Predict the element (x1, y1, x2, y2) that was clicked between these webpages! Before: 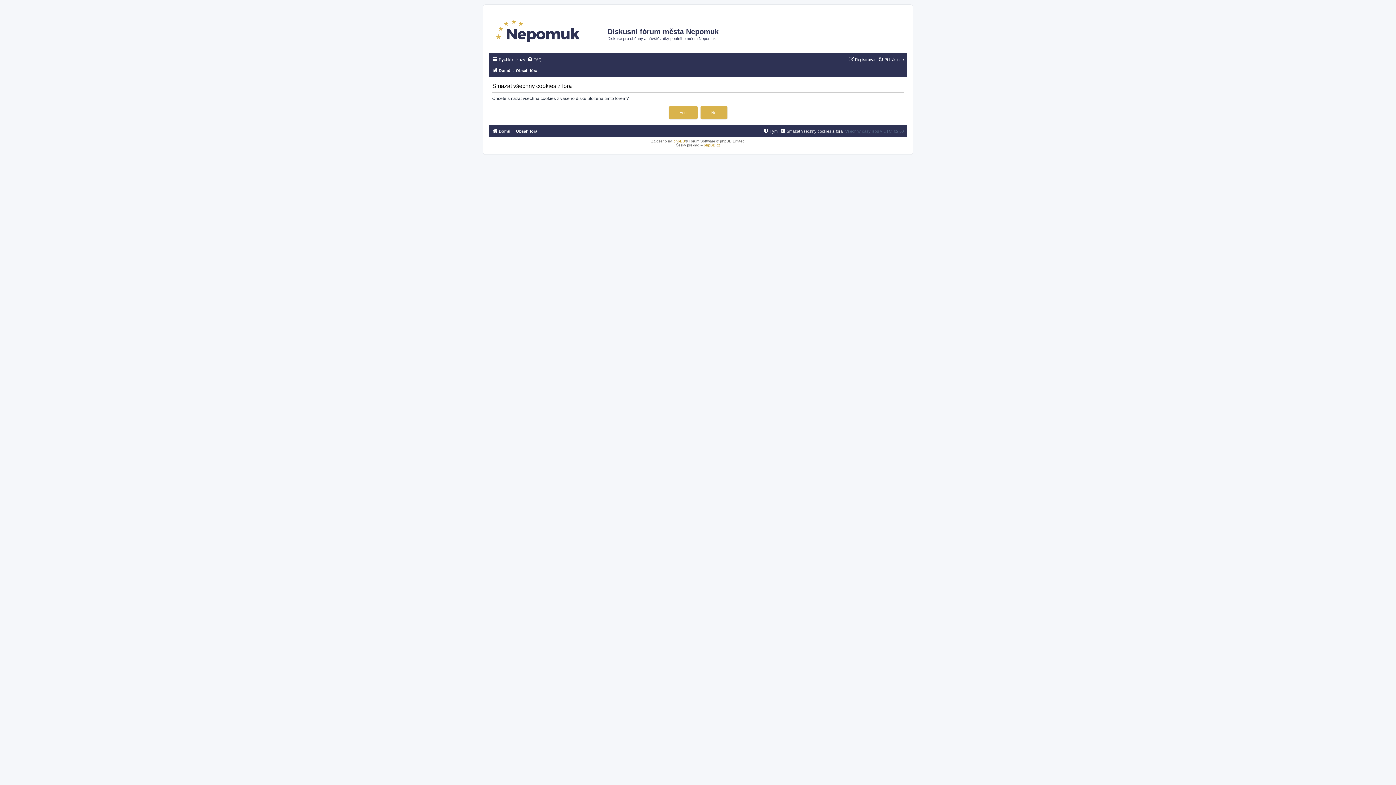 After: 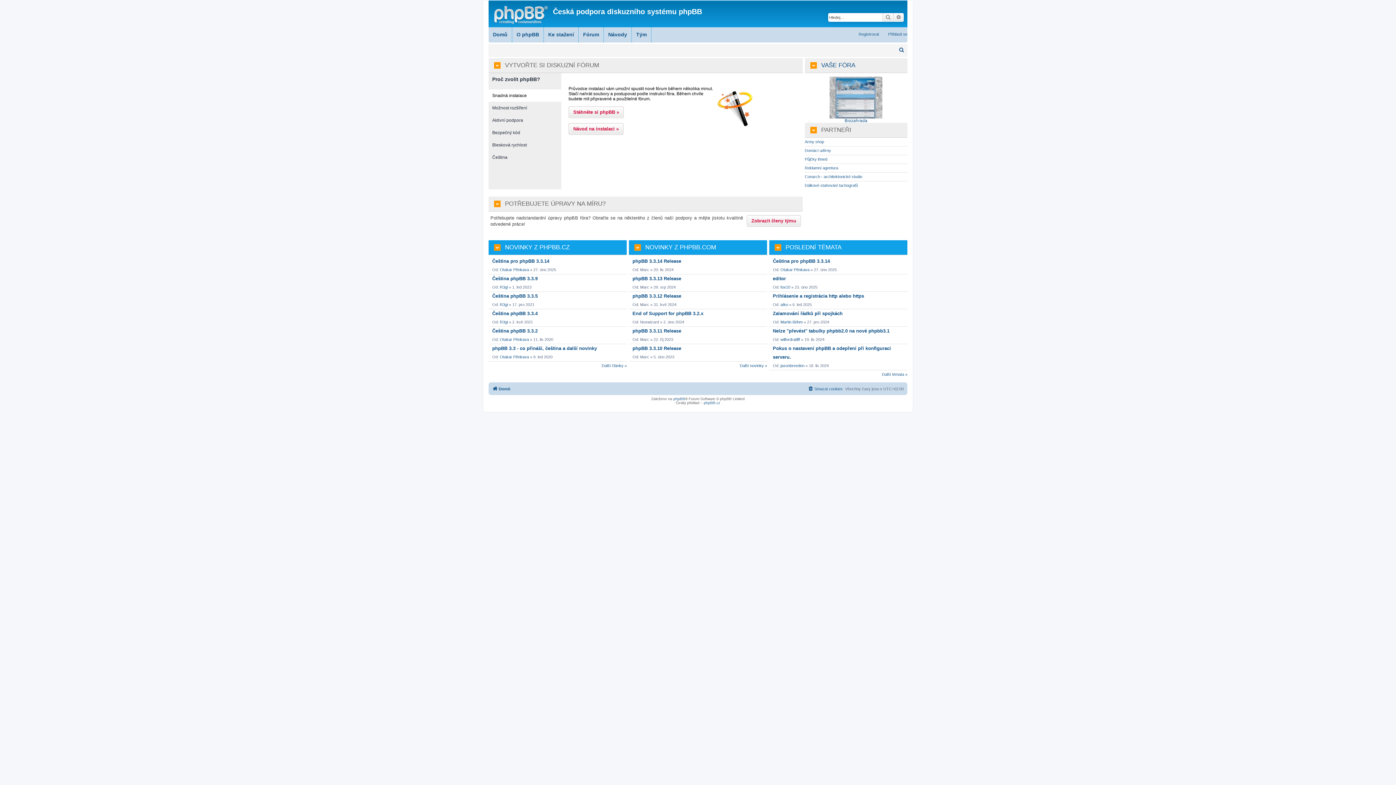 Action: label: phpBB.cz bbox: (704, 143, 720, 147)